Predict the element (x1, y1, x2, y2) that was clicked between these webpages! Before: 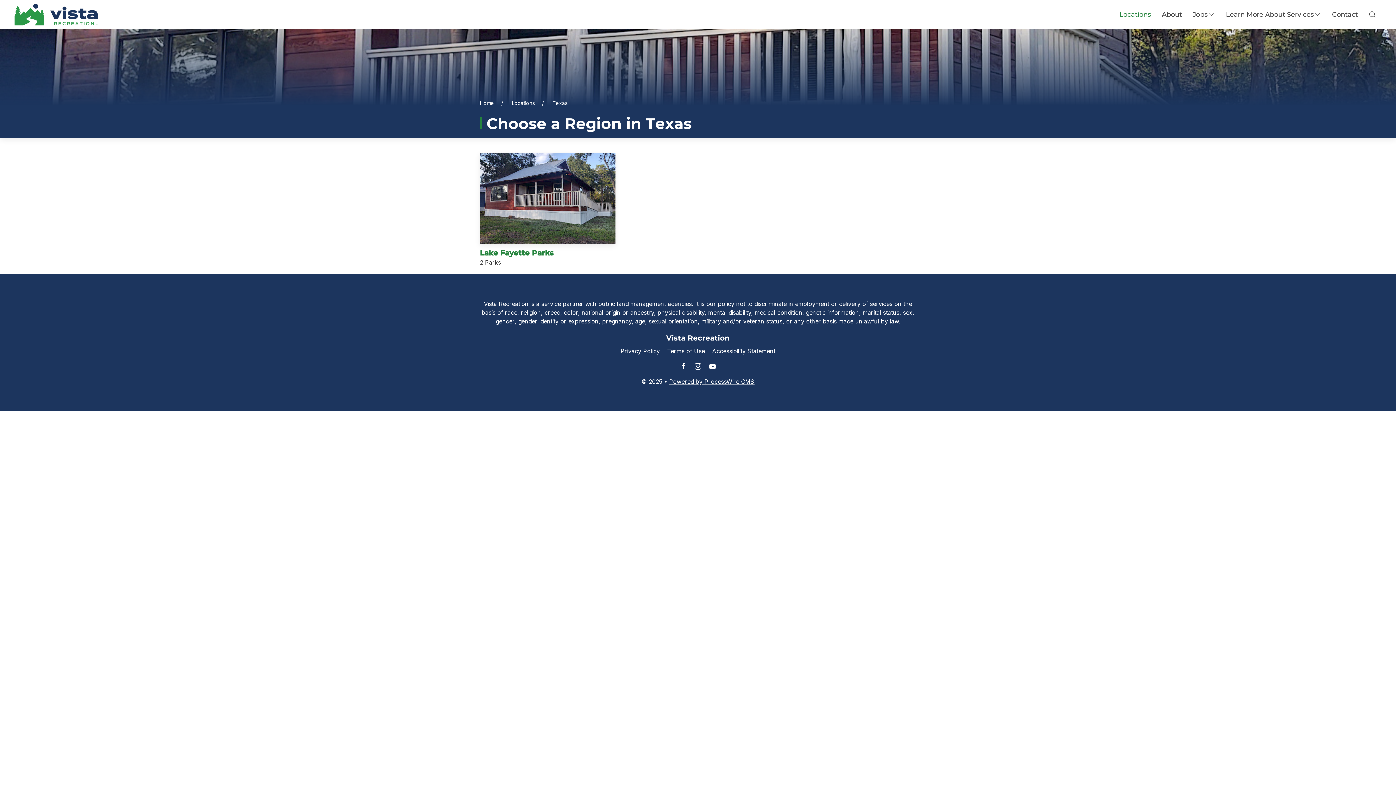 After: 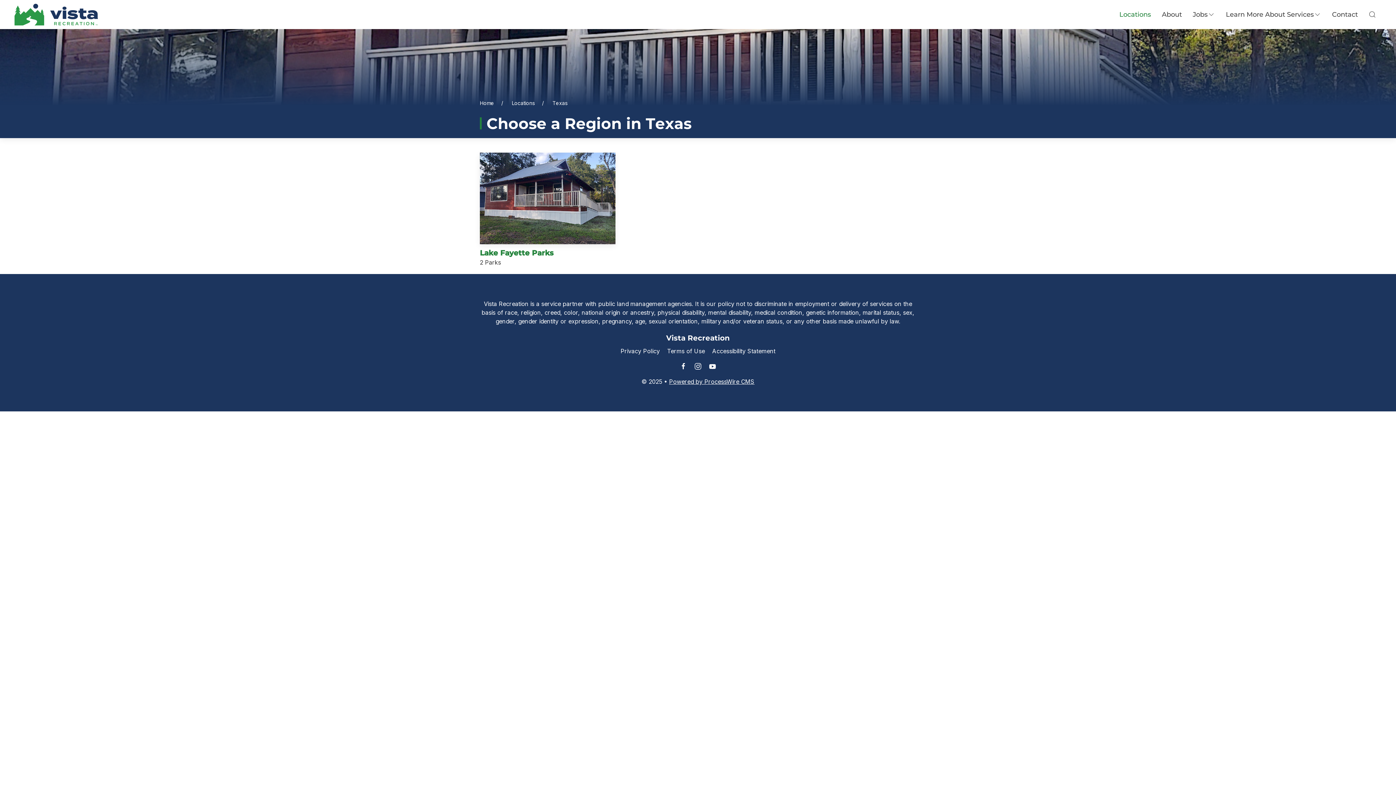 Action: bbox: (694, 362, 701, 370) label: Vista Recreation Instagram page New Window